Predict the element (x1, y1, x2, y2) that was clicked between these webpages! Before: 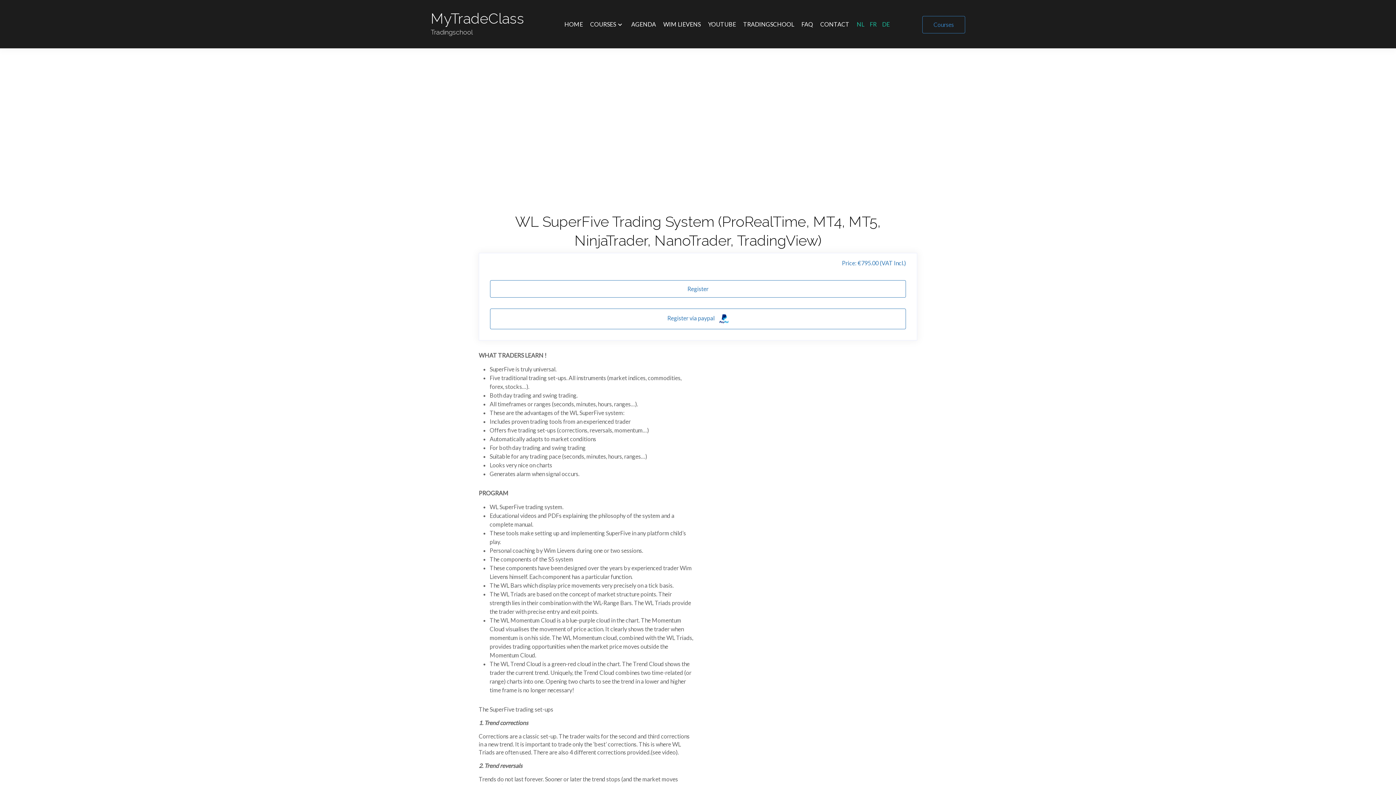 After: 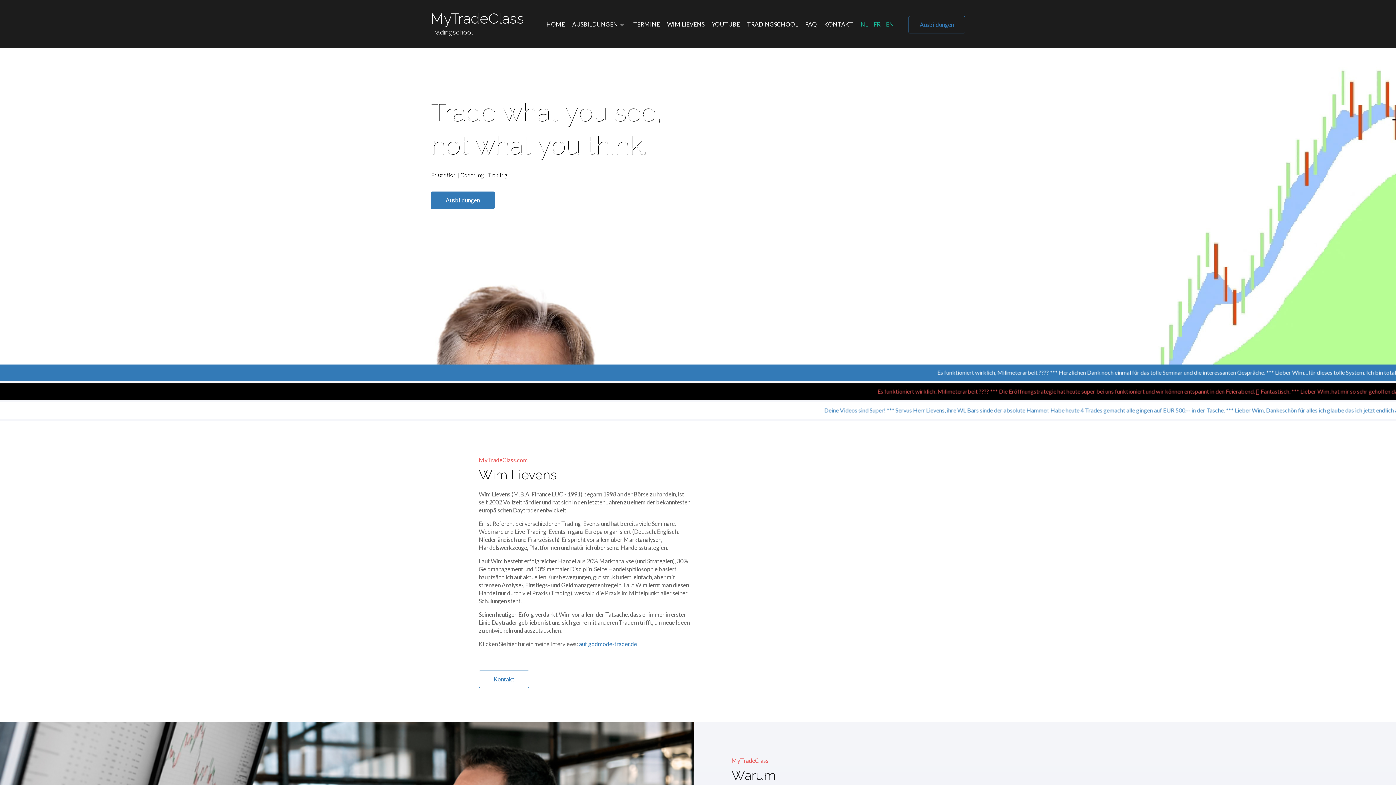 Action: bbox: (882, 19, 890, 28) label: DE